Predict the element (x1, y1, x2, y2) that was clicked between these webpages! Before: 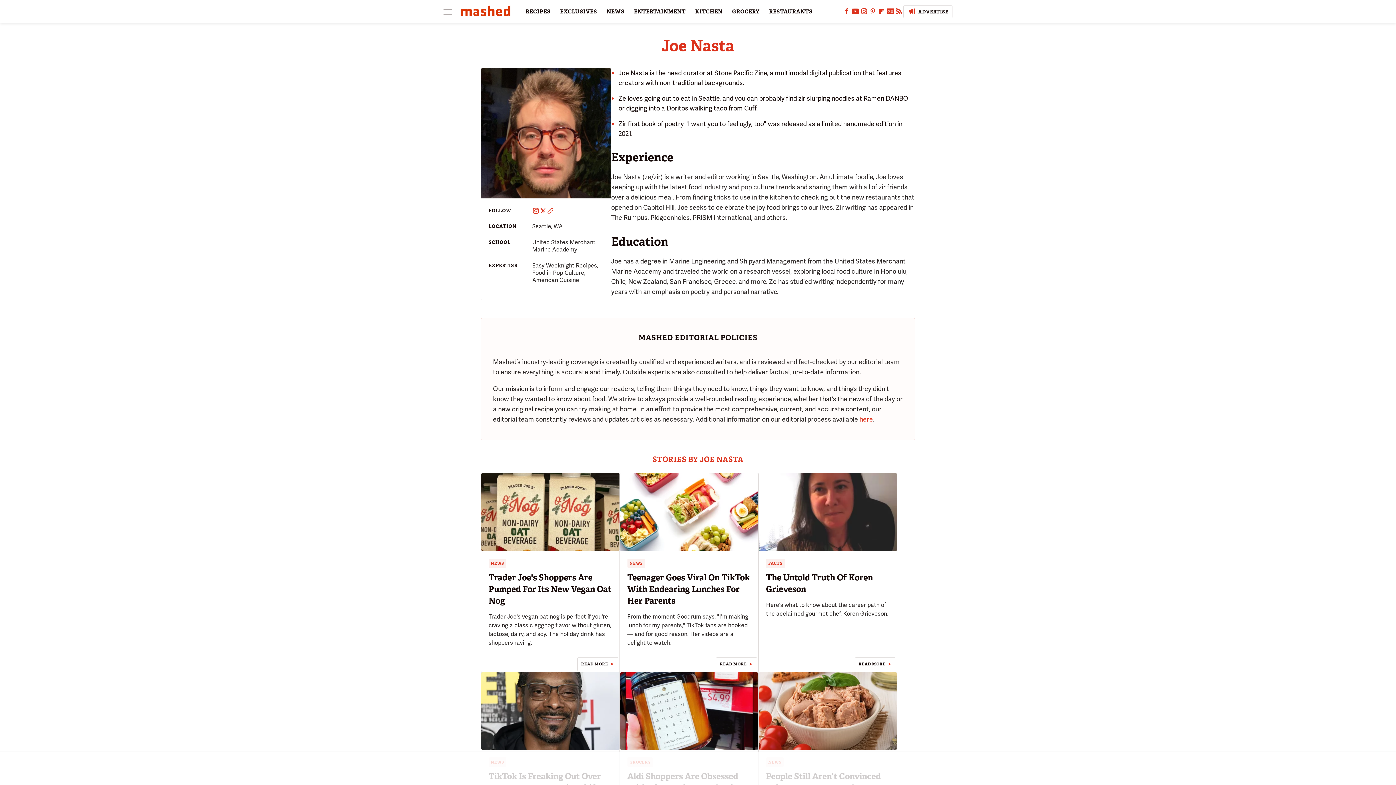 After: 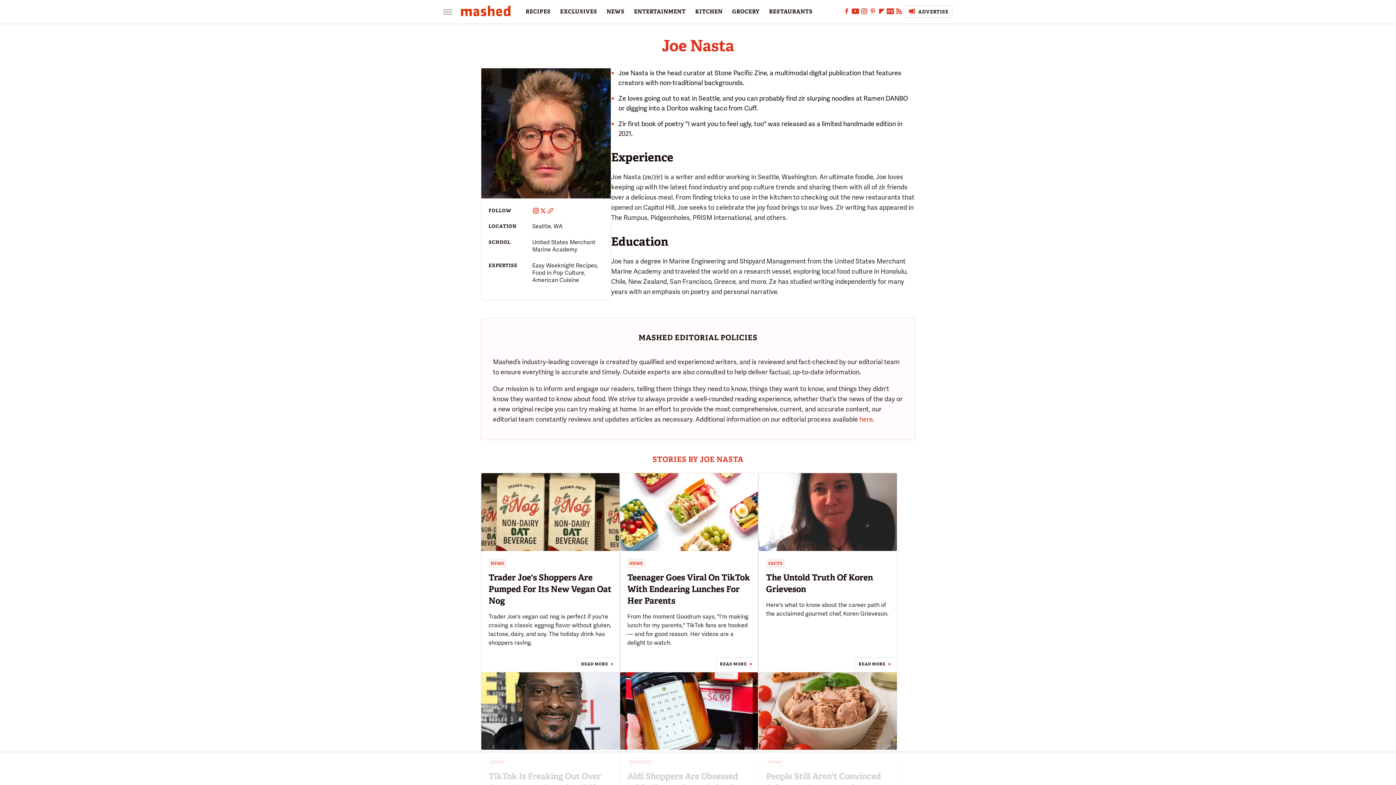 Action: bbox: (532, 207, 539, 214)